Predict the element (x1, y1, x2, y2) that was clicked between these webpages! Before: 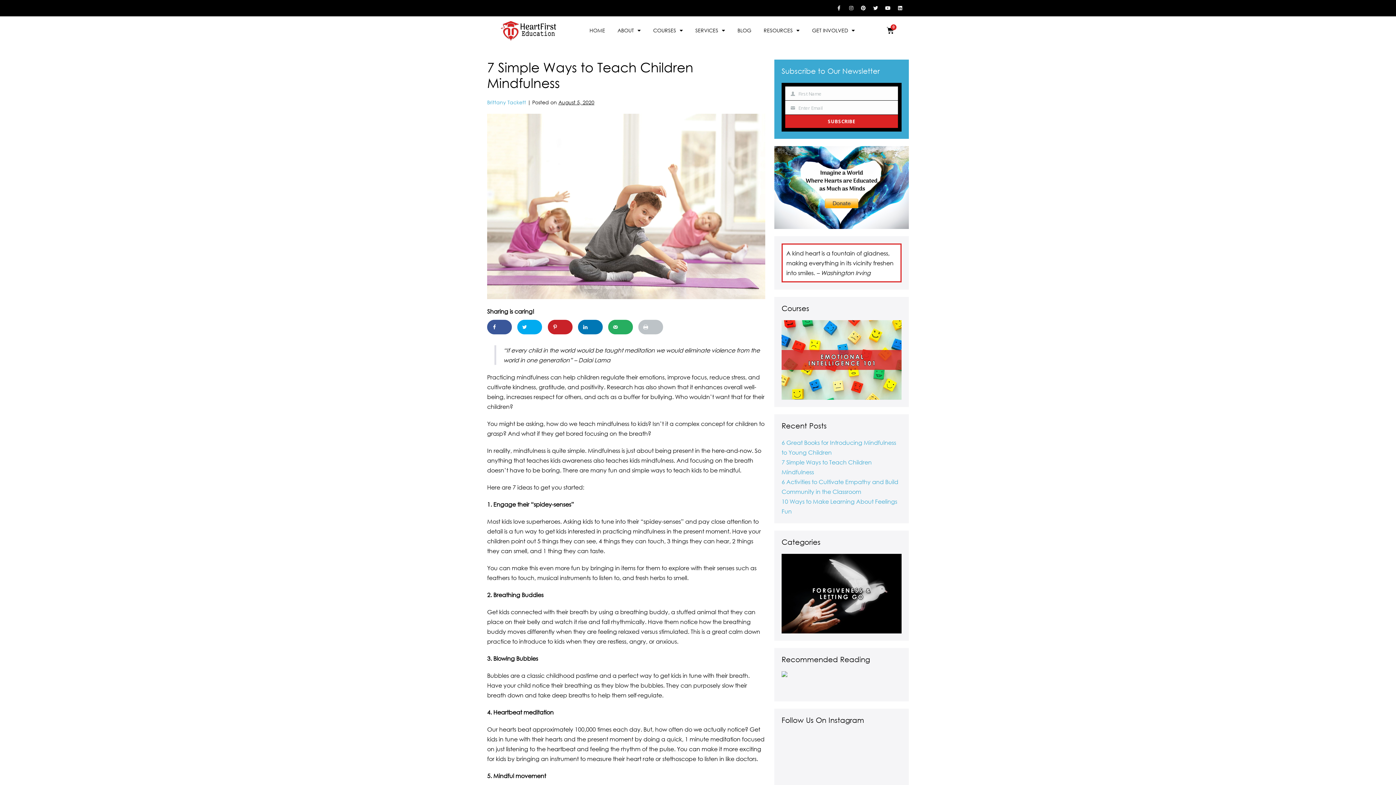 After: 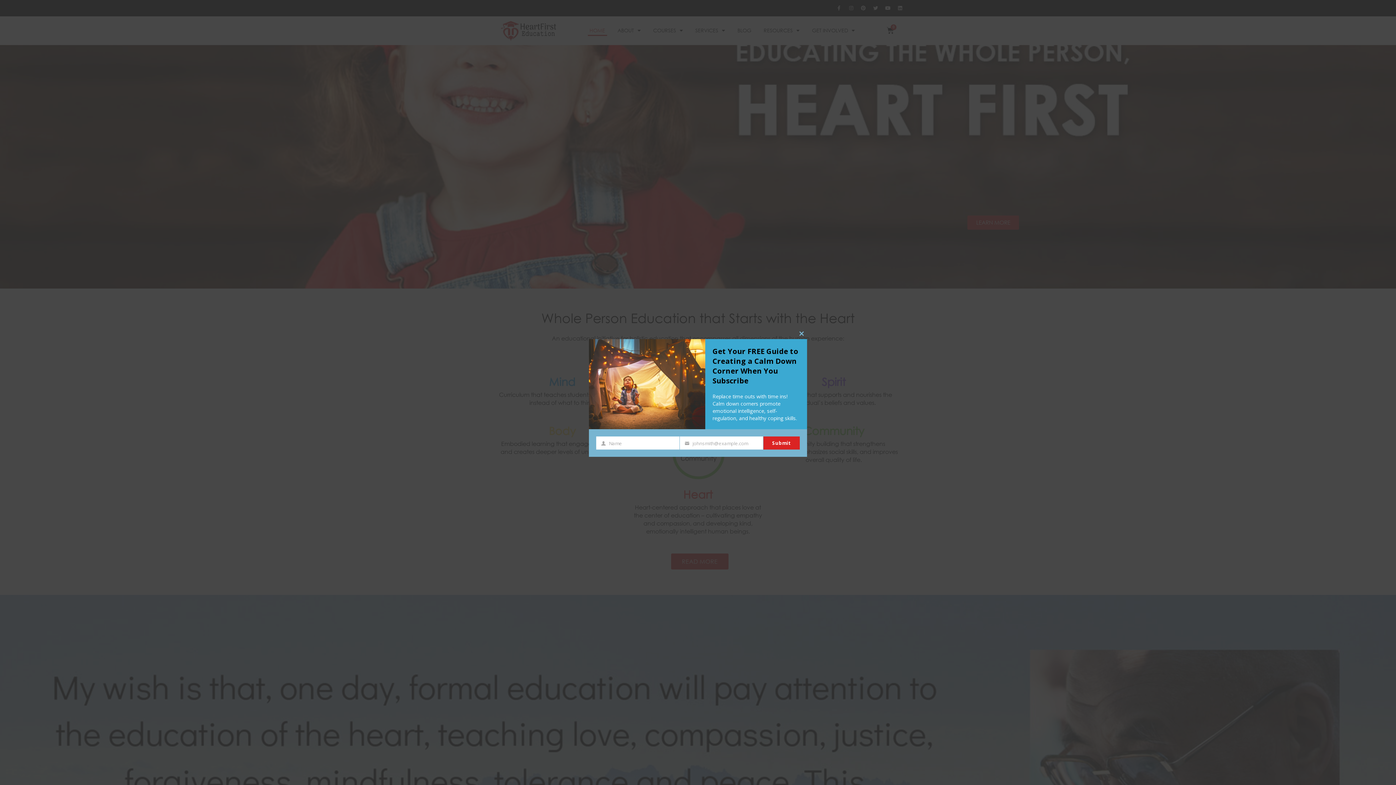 Action: bbox: (587, 25, 607, 36) label: HOME